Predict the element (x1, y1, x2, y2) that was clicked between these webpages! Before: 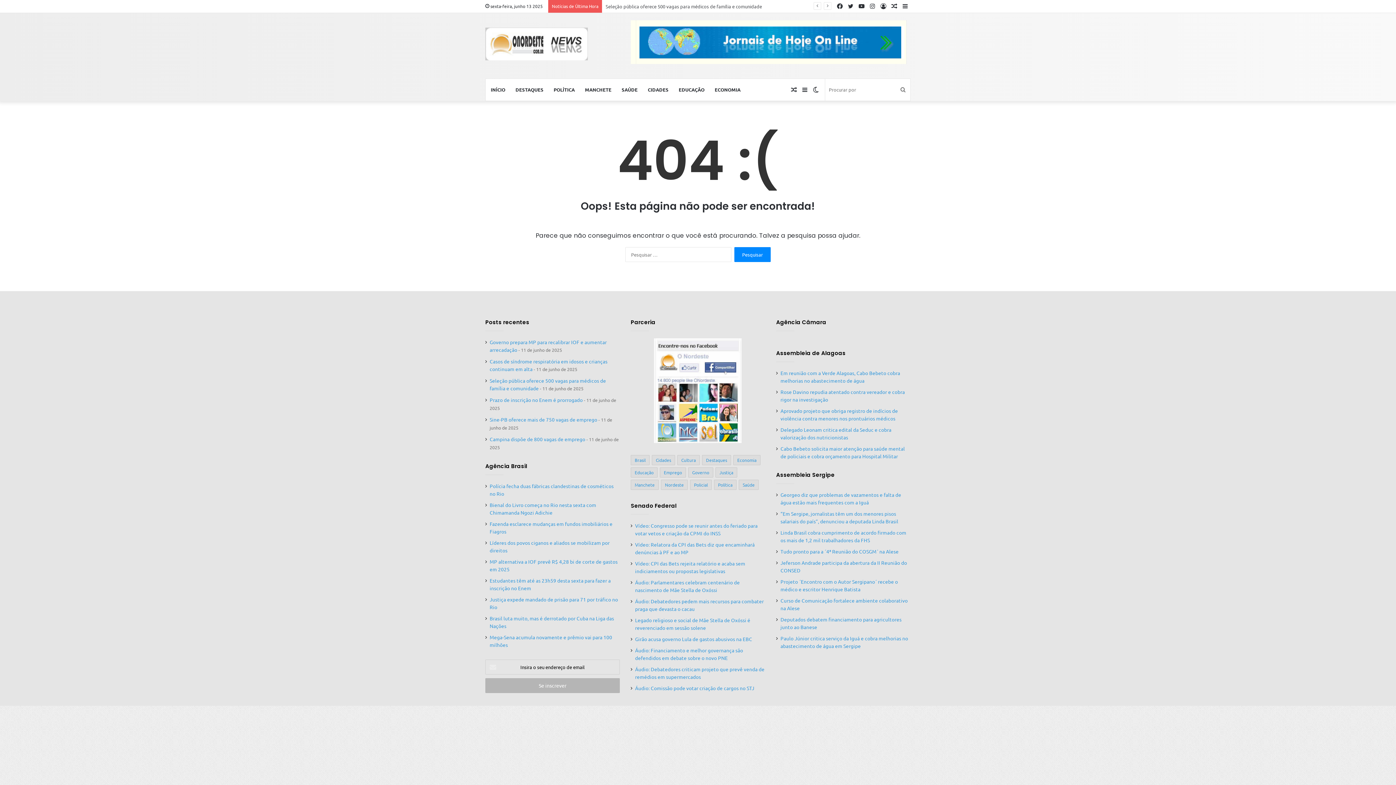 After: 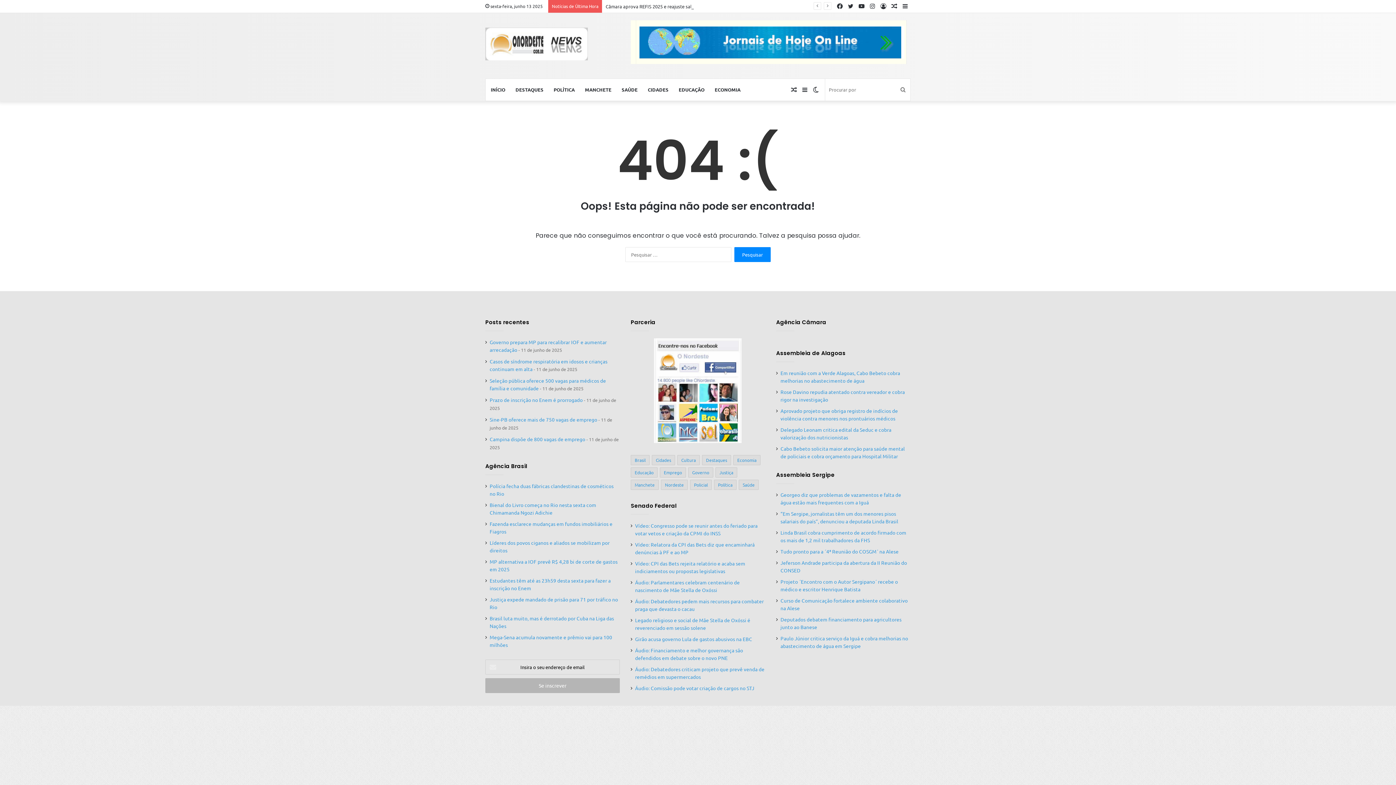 Action: bbox: (654, 386, 741, 393)